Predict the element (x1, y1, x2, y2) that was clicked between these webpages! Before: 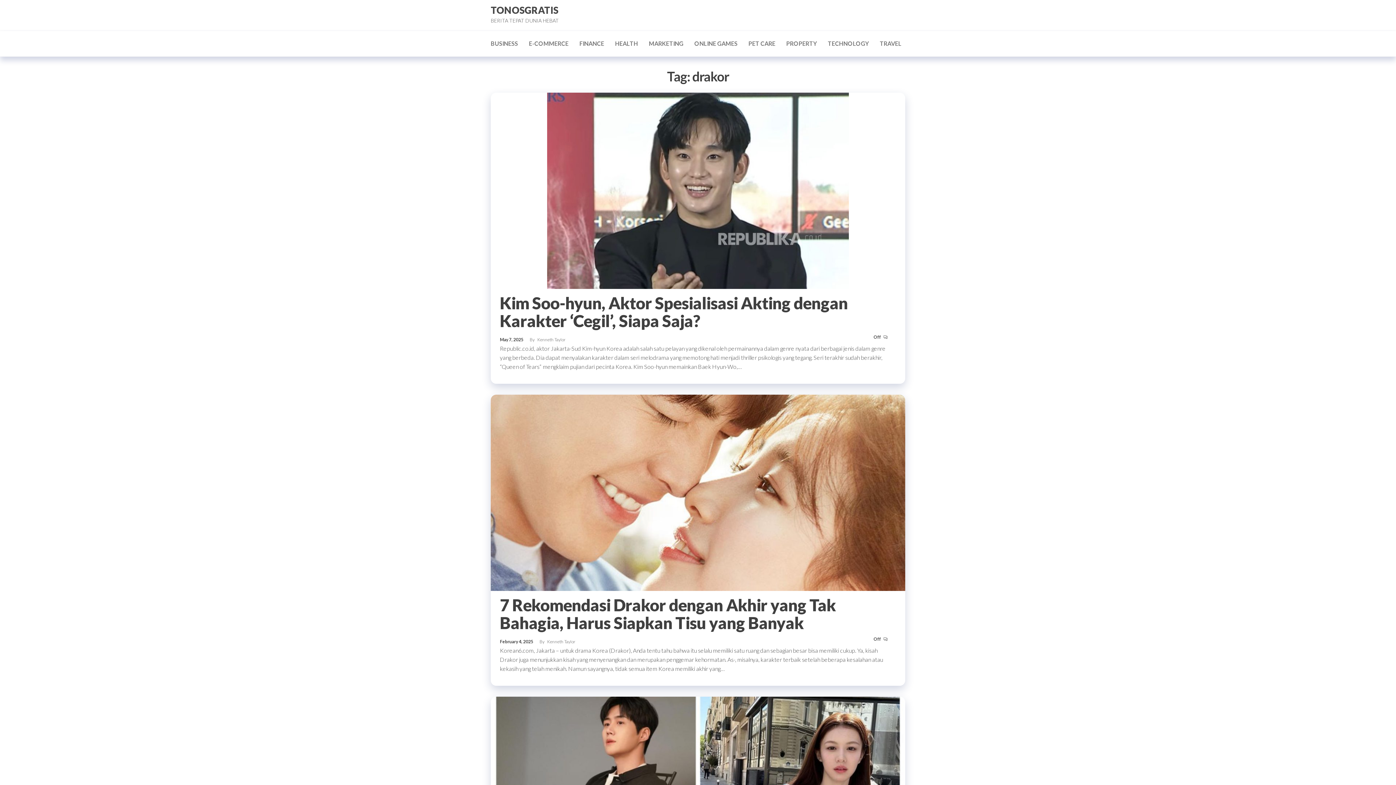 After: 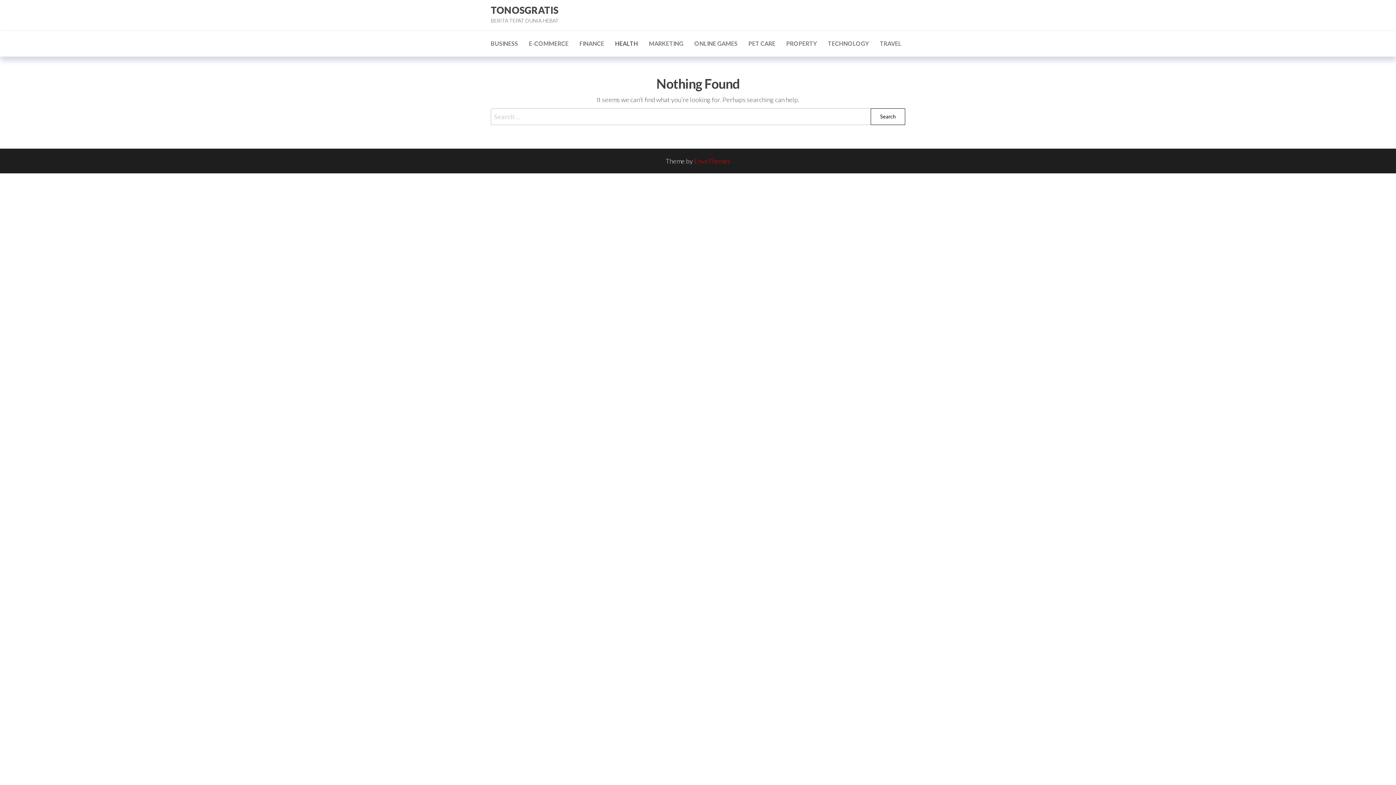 Action: bbox: (609, 34, 643, 52) label: HEALTH